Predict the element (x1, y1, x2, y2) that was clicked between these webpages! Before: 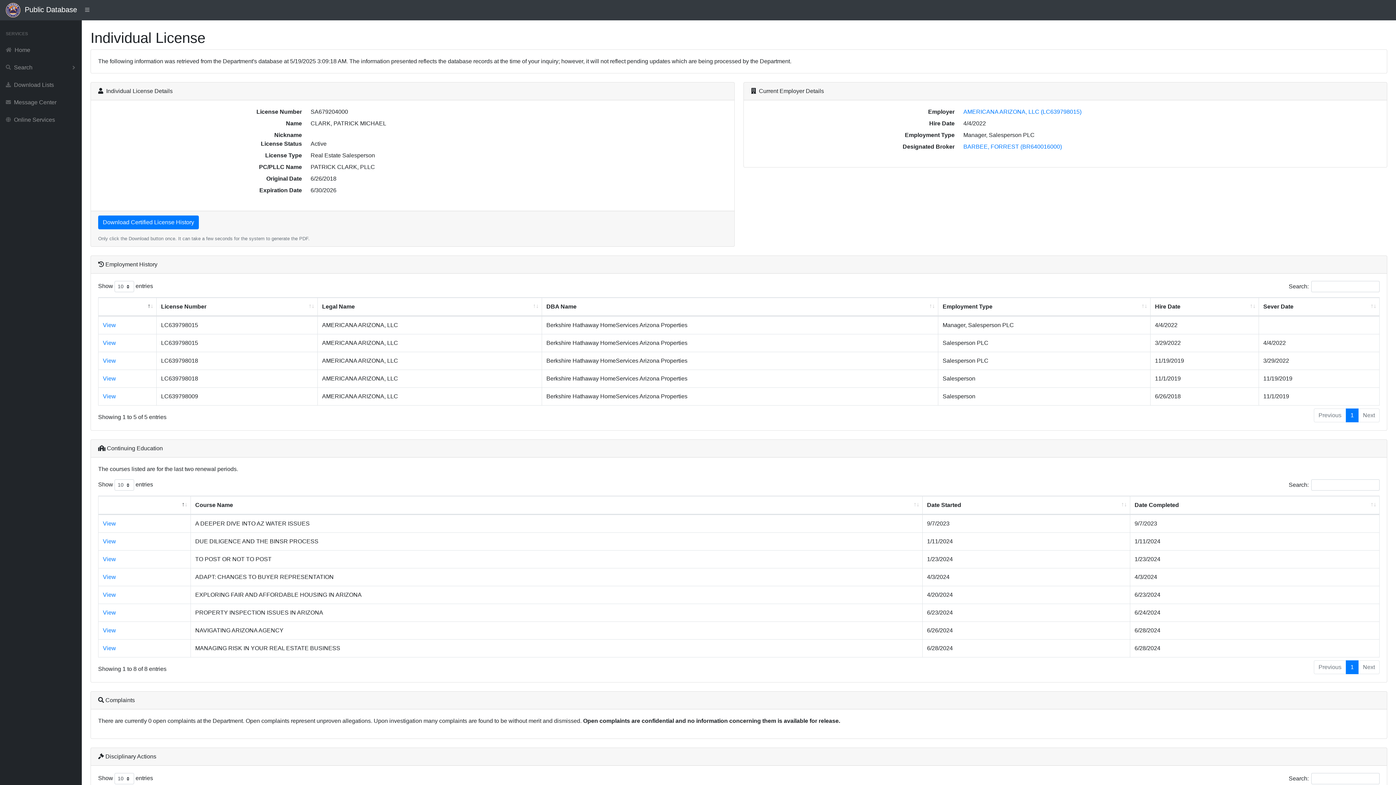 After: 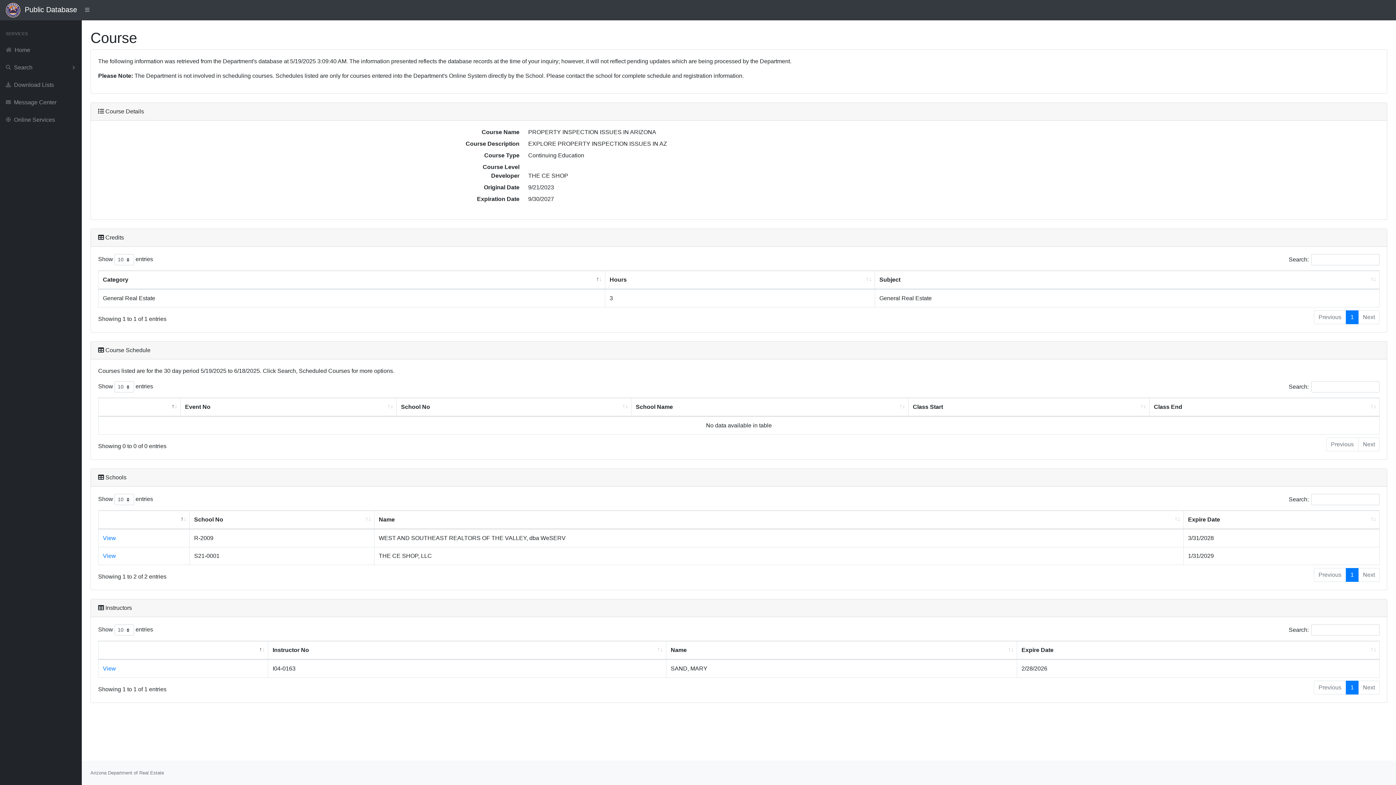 Action: label: View bbox: (102, 609, 116, 616)